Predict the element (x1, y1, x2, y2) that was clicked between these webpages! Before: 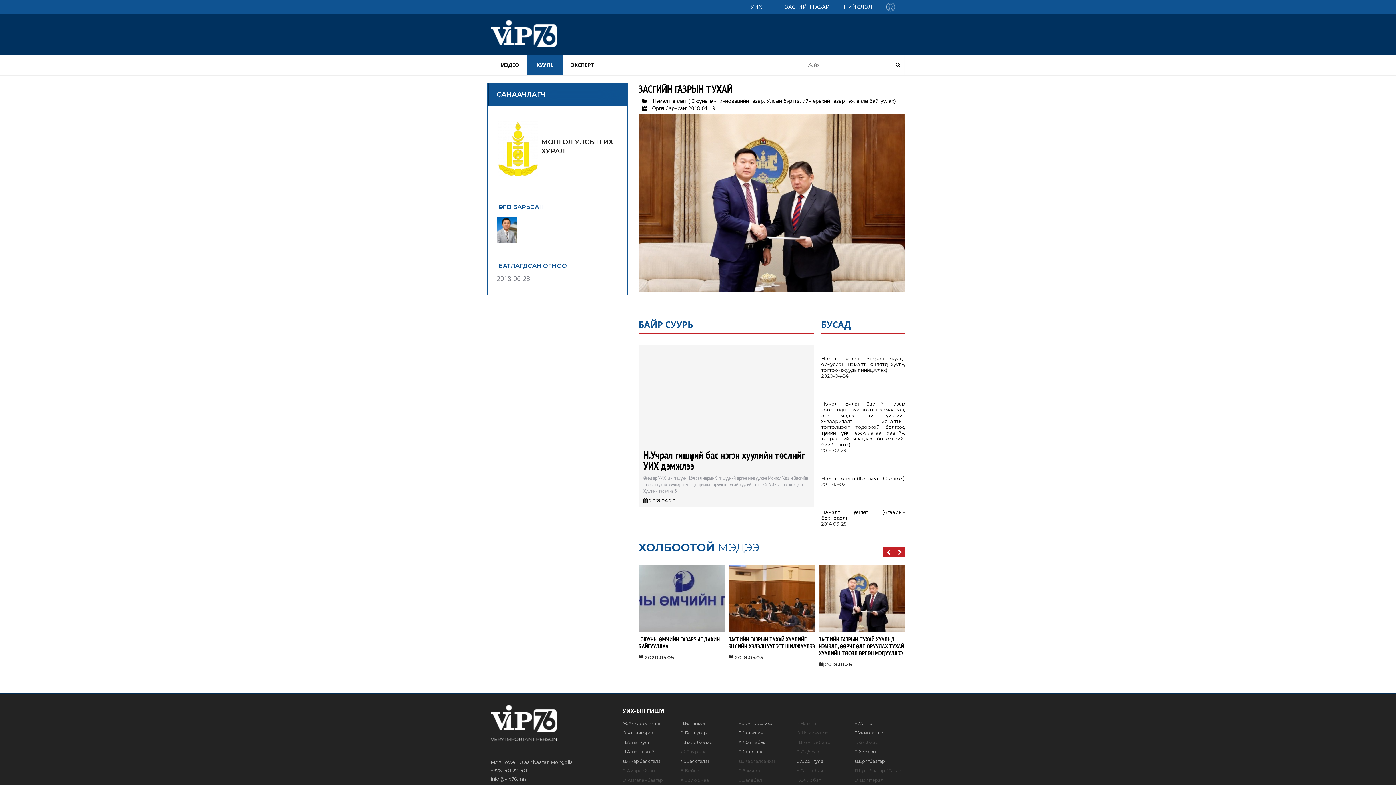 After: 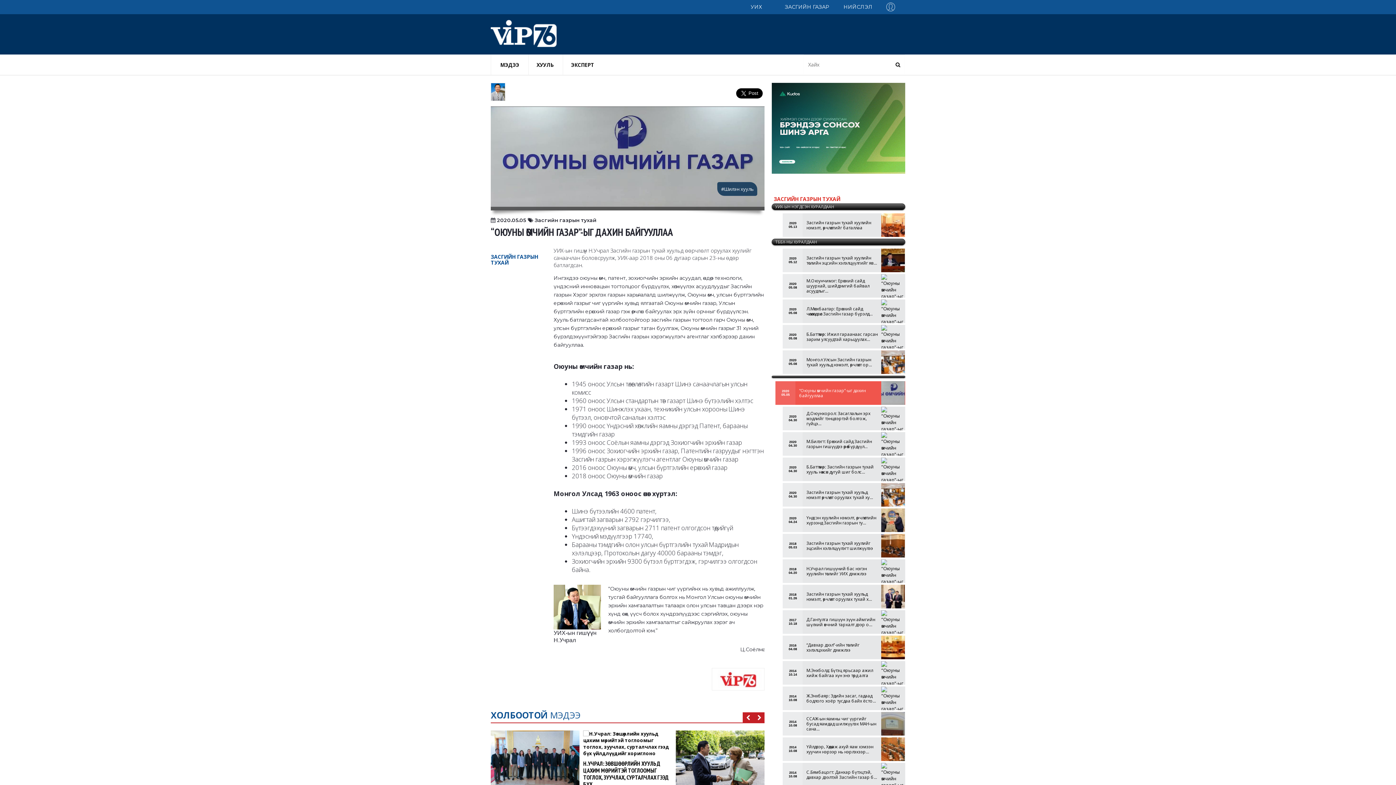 Action: label: “ОЮУНЫ ӨМЧИЙН ГАЗАР”-ЫГ ДАХИН БАЙГУУЛЛАА bbox: (638, 635, 720, 650)